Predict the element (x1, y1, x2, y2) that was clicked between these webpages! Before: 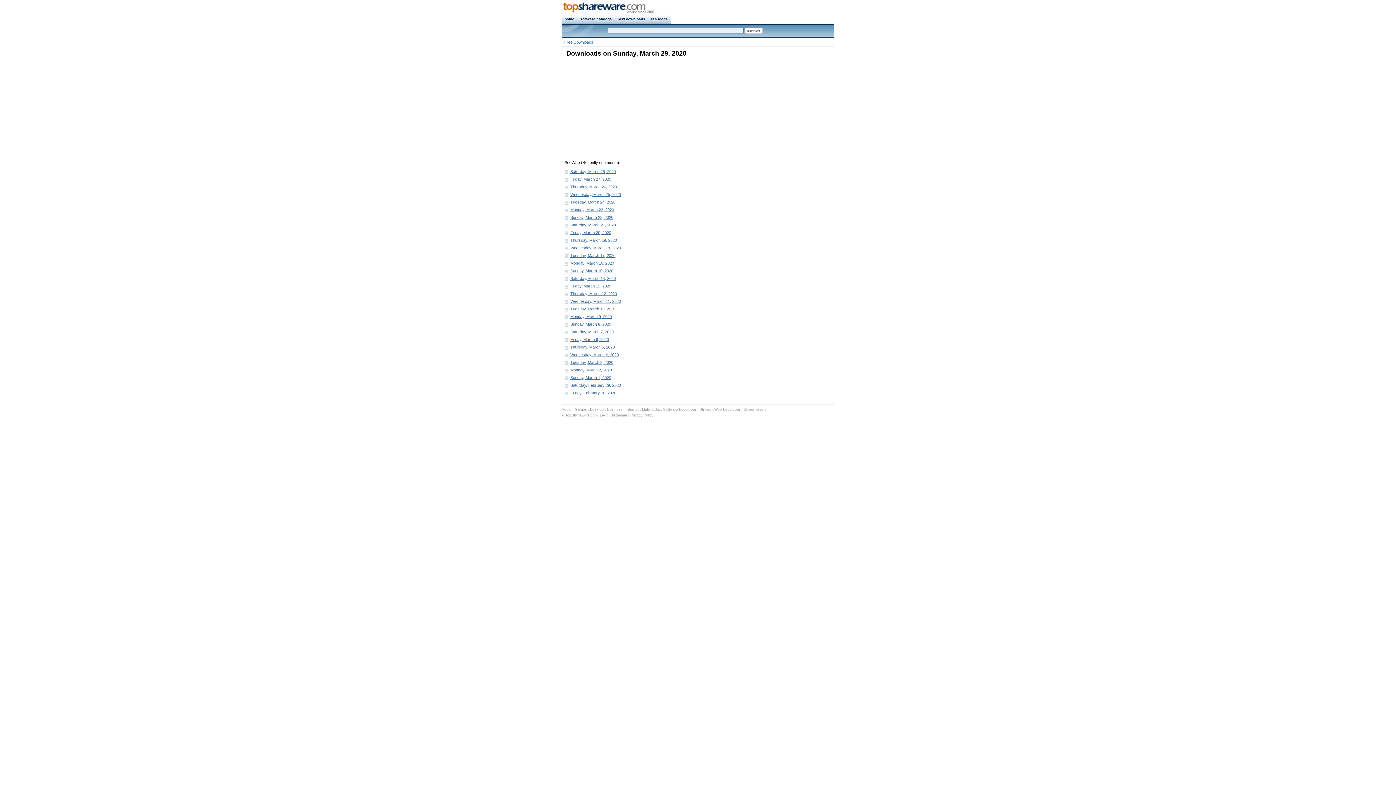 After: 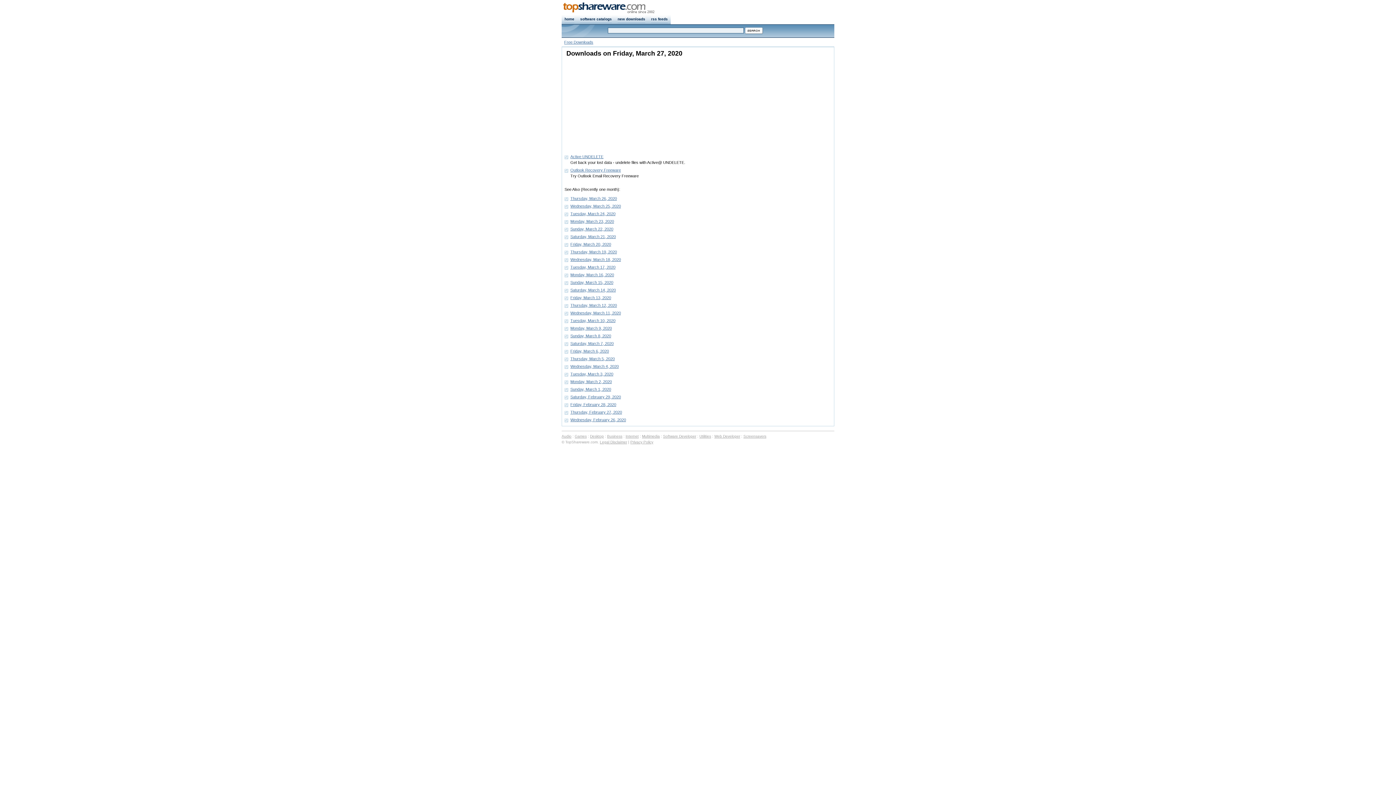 Action: label: Friday, March 27, 2020 bbox: (570, 177, 611, 181)